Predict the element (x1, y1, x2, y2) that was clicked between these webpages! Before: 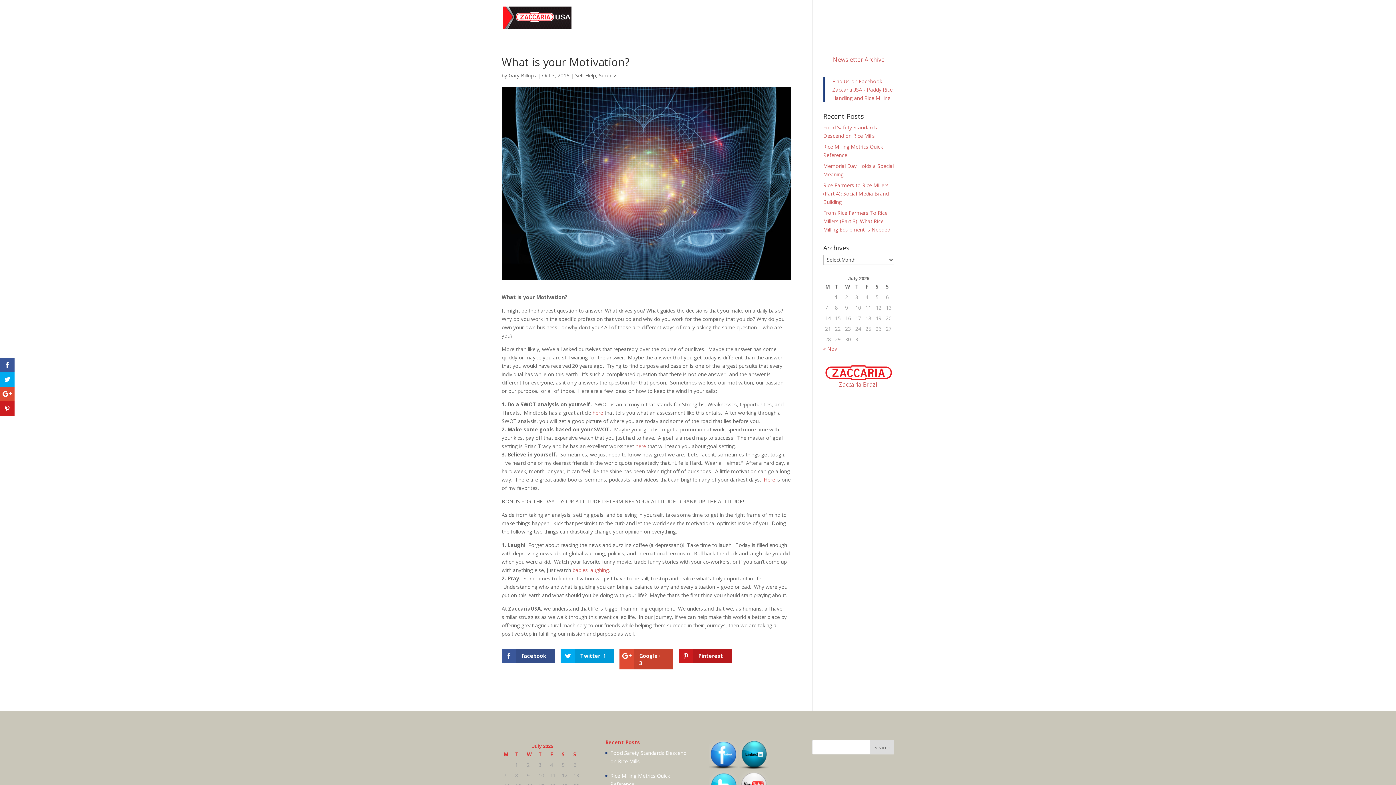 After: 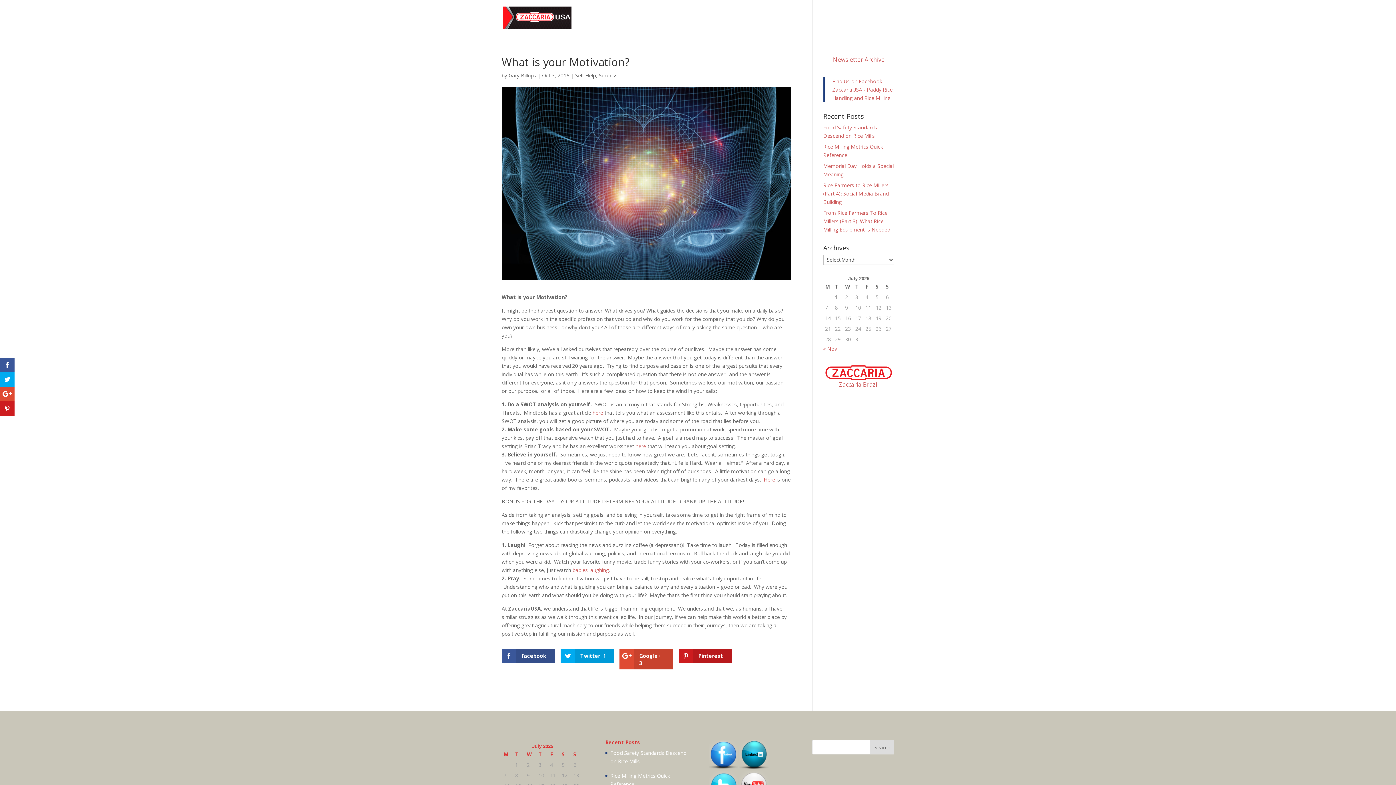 Action: bbox: (764, 476, 775, 483) label: Here